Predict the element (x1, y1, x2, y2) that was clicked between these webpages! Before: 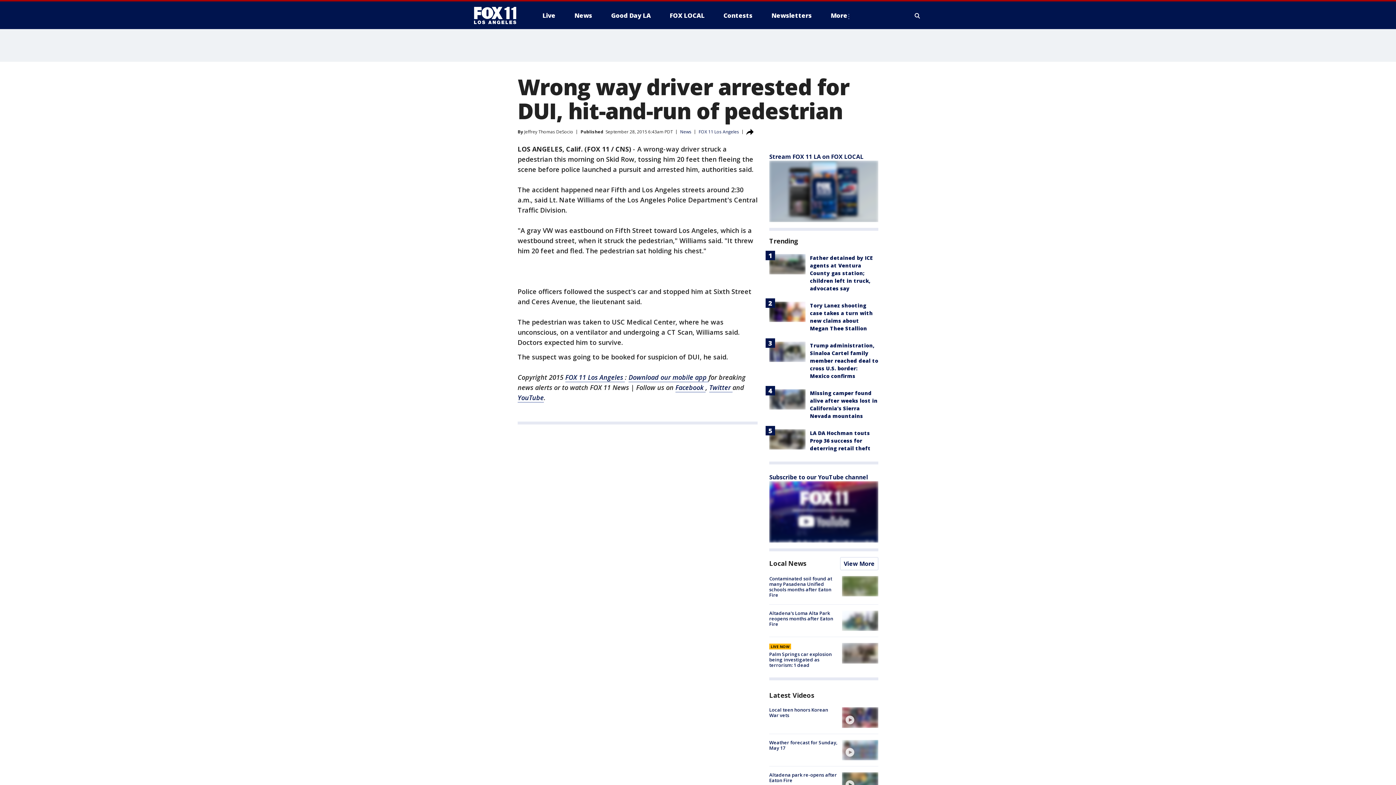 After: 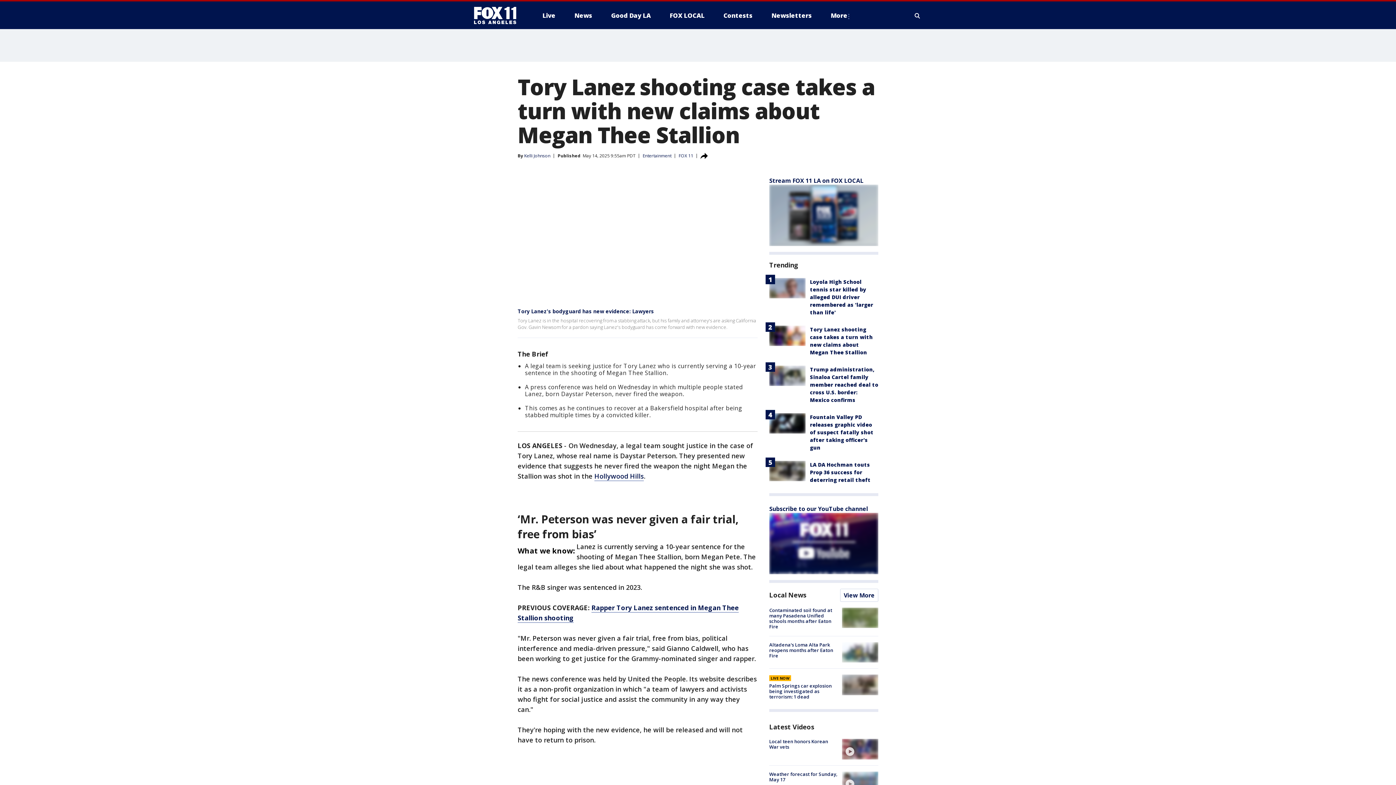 Action: bbox: (769, 301, 805, 322)